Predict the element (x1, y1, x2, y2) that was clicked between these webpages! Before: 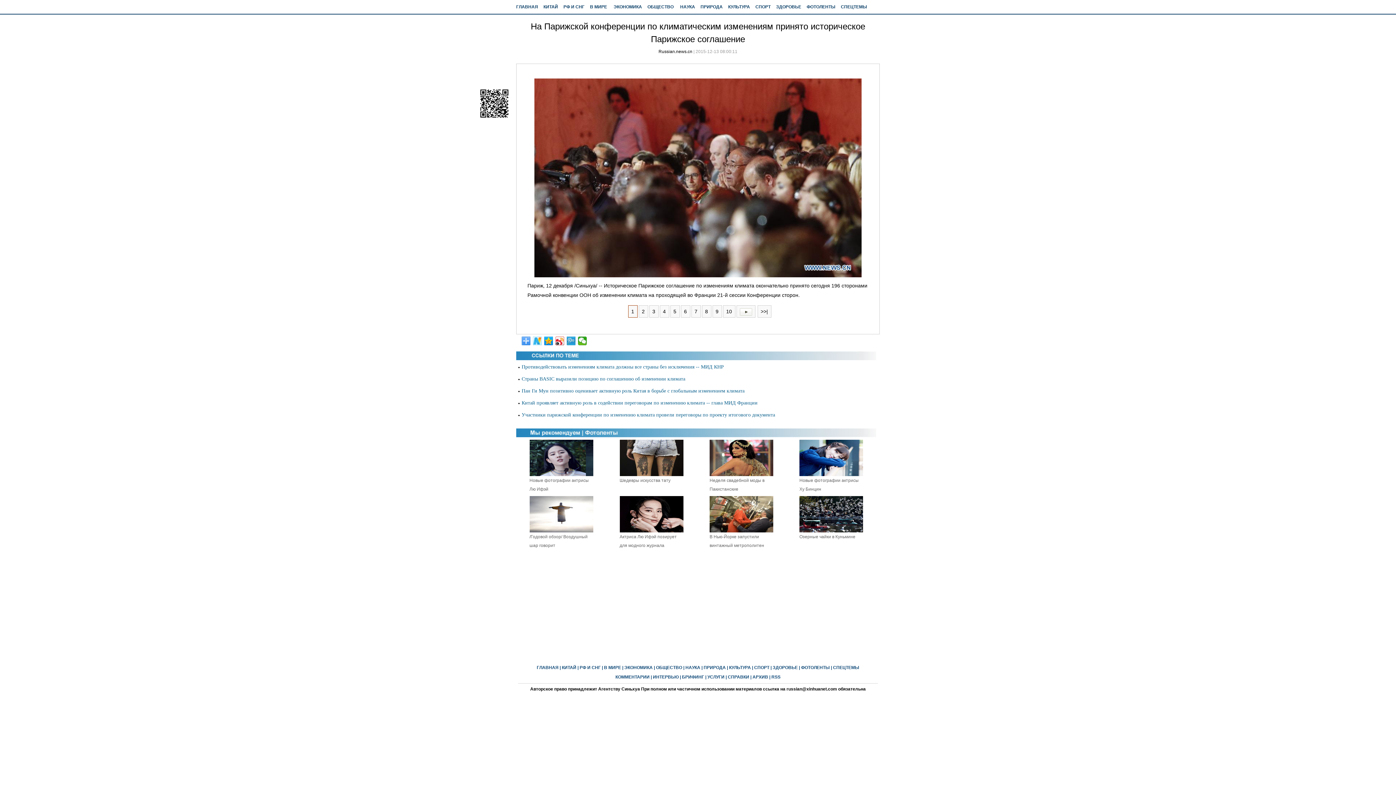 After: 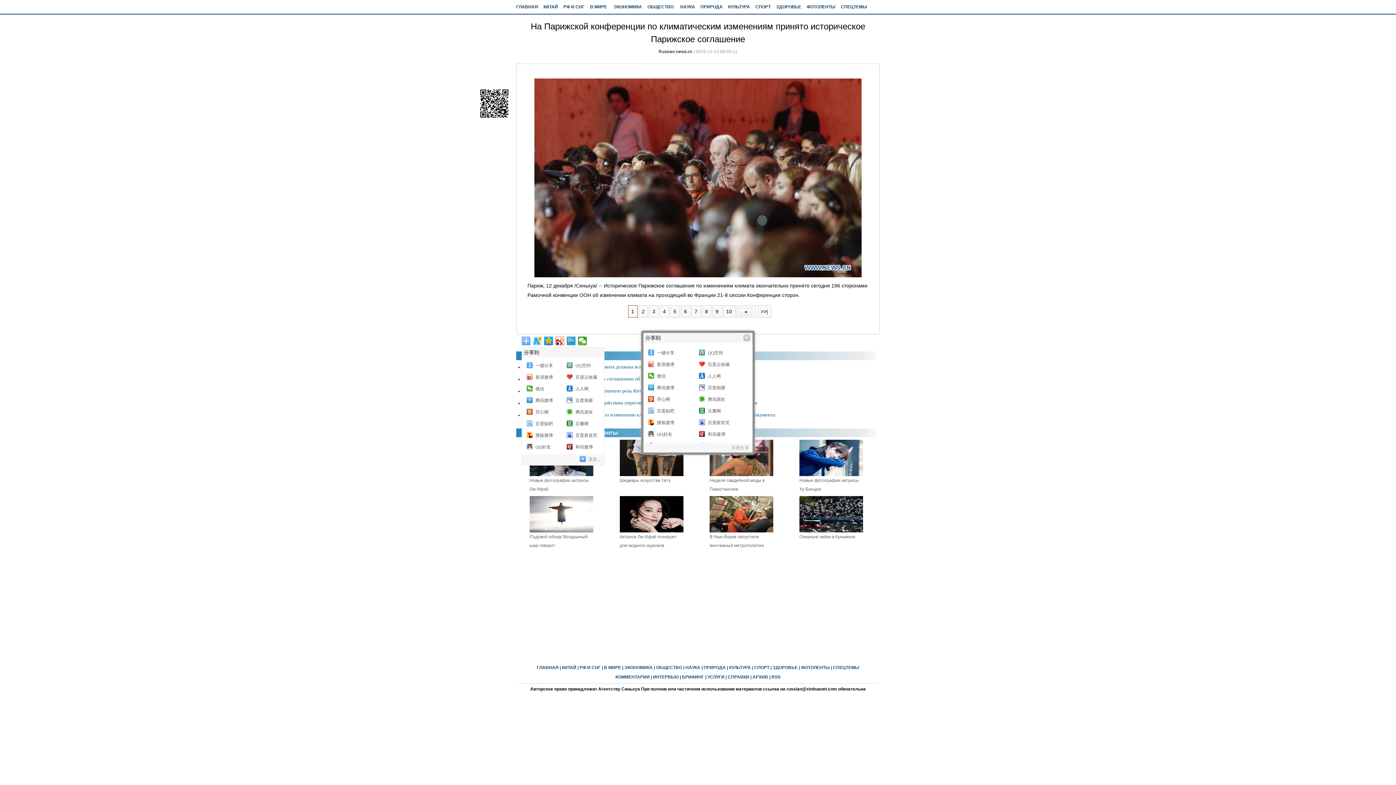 Action: bbox: (521, 336, 530, 345)